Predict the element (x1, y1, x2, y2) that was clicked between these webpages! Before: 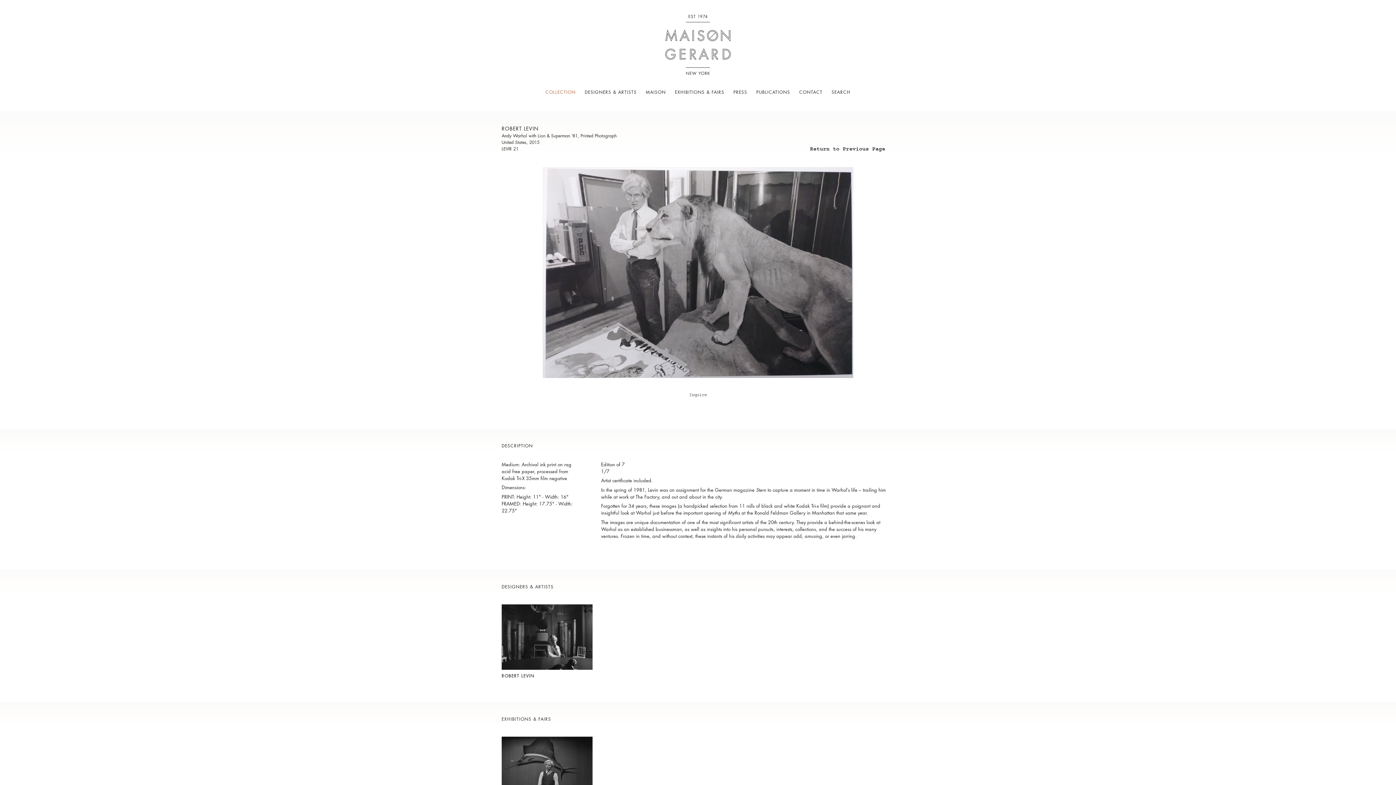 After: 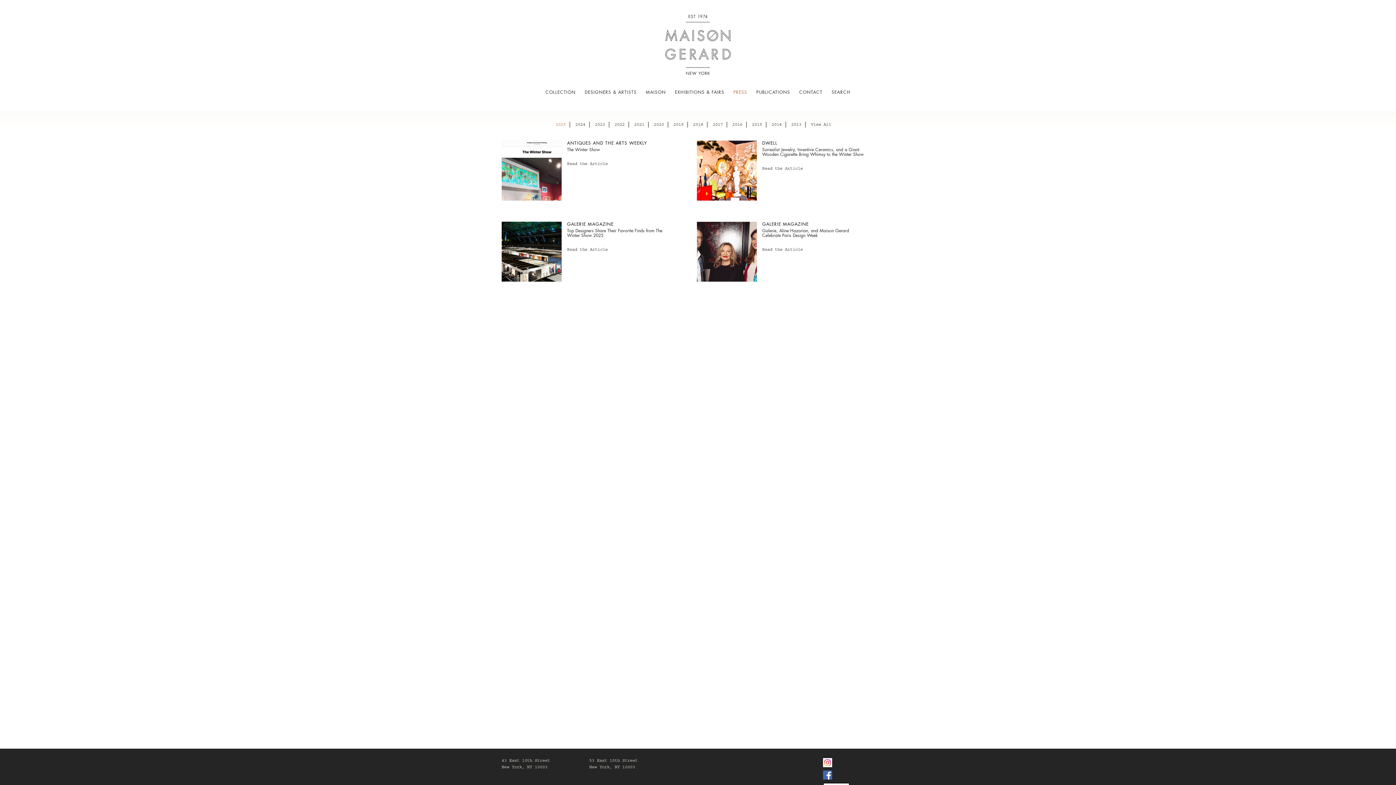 Action: bbox: (733, 90, 747, 94) label: PRESS